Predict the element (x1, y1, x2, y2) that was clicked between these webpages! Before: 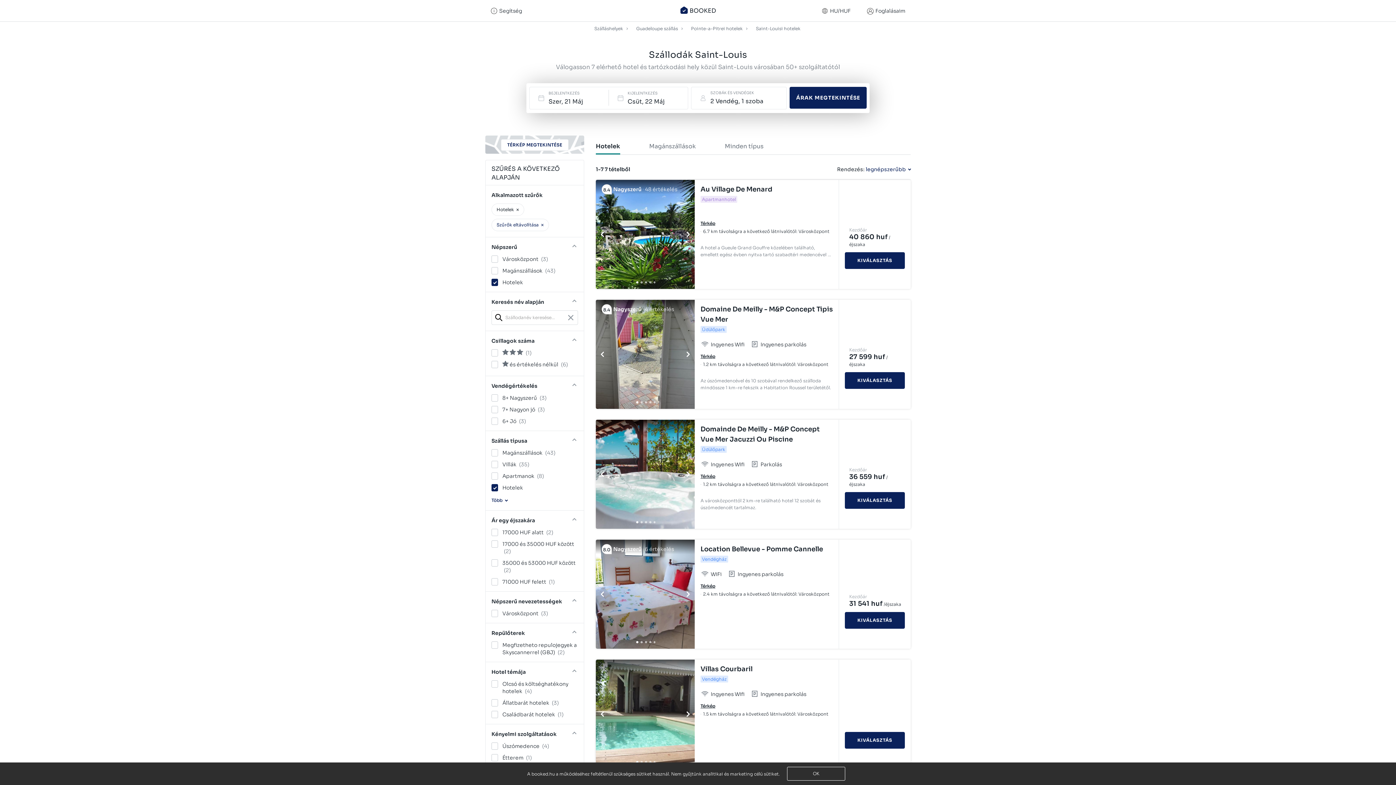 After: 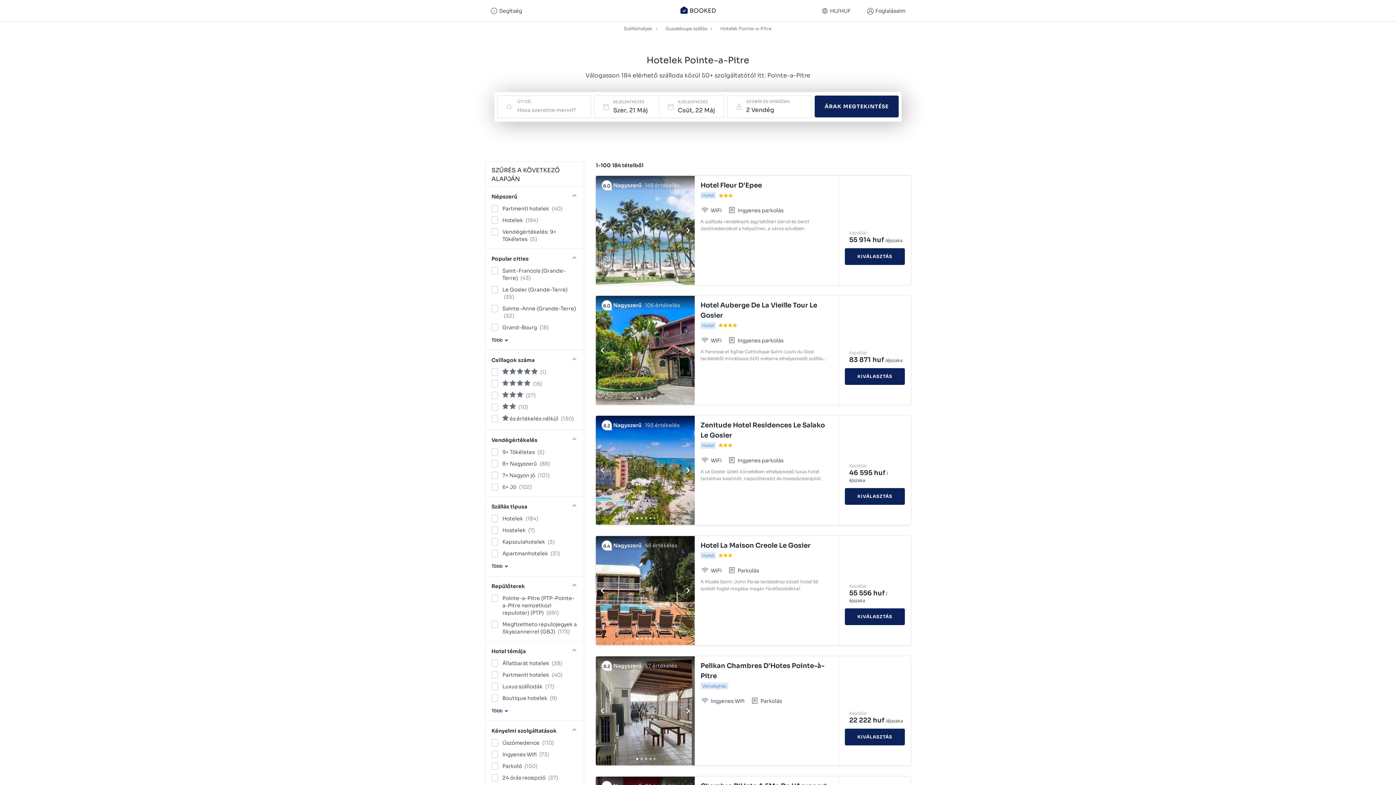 Action: bbox: (691, 23, 744, 33) label: Pointe-a-Pitrei hotelek